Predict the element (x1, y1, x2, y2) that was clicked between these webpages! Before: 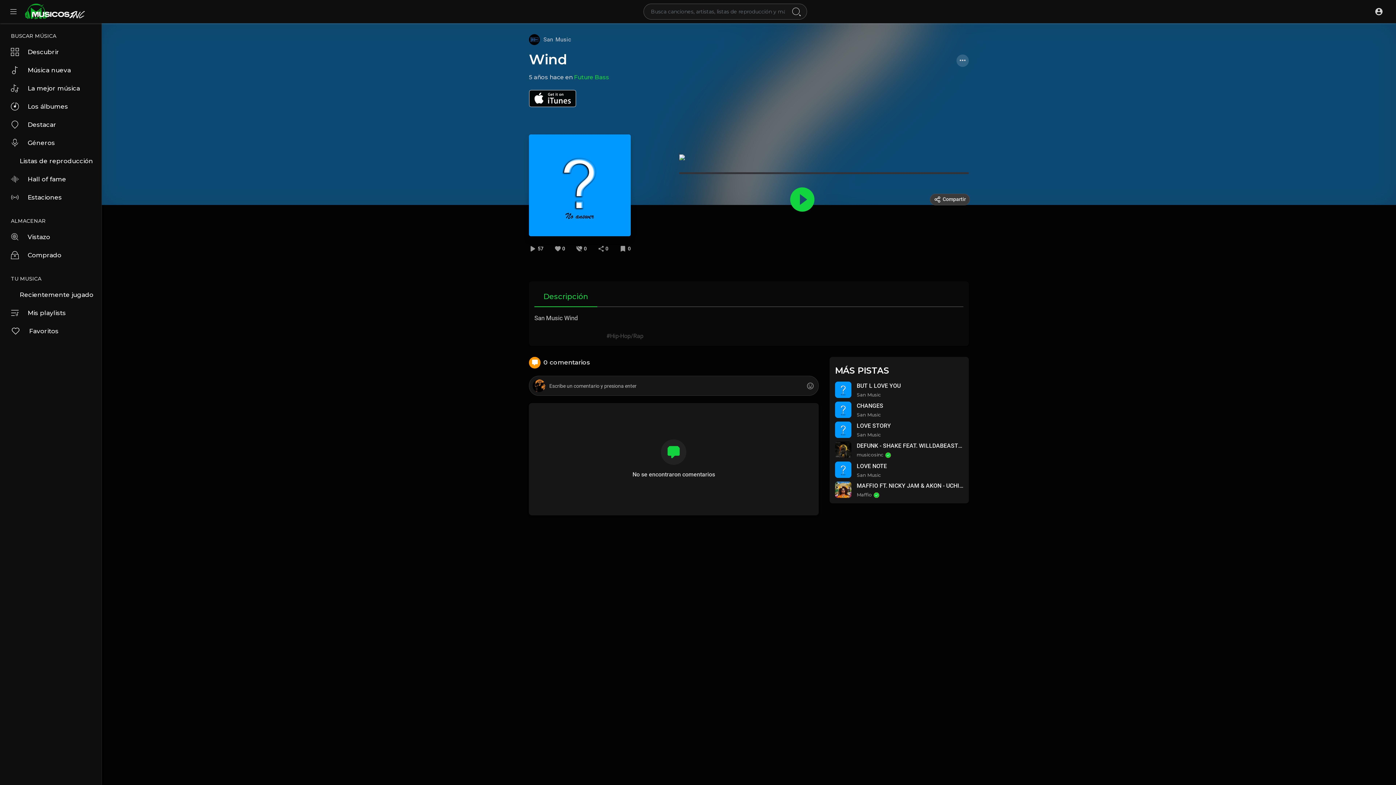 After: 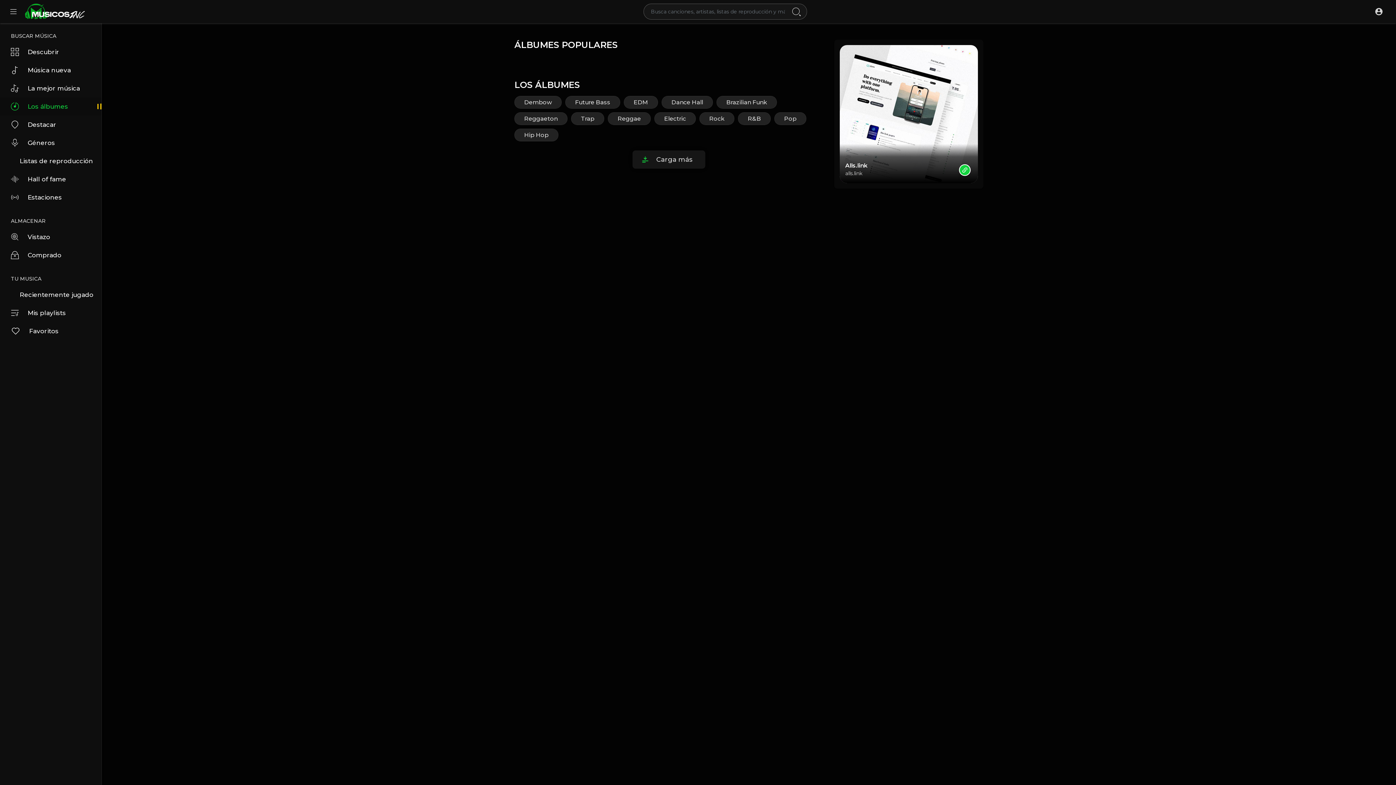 Action: bbox: (0, 97, 101, 115) label: Los álbumes